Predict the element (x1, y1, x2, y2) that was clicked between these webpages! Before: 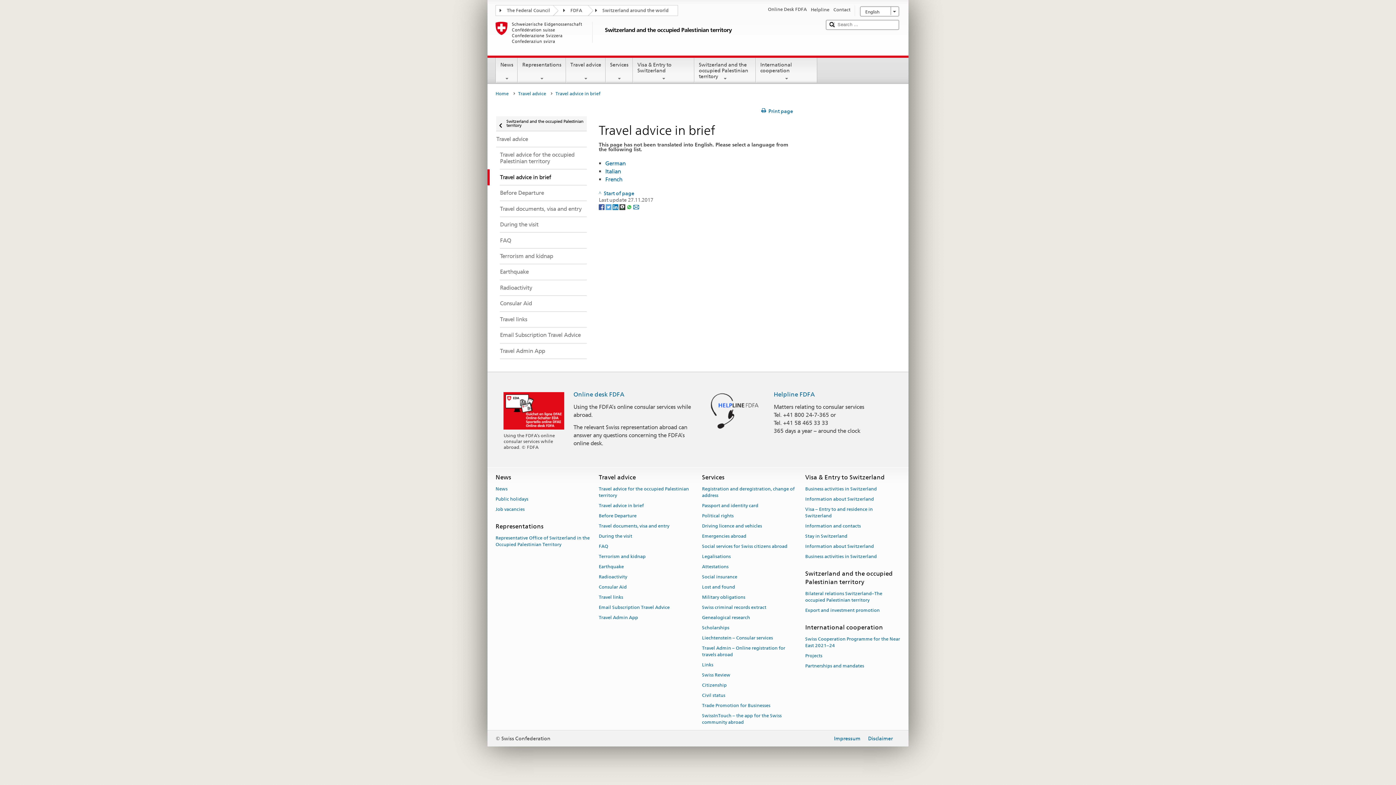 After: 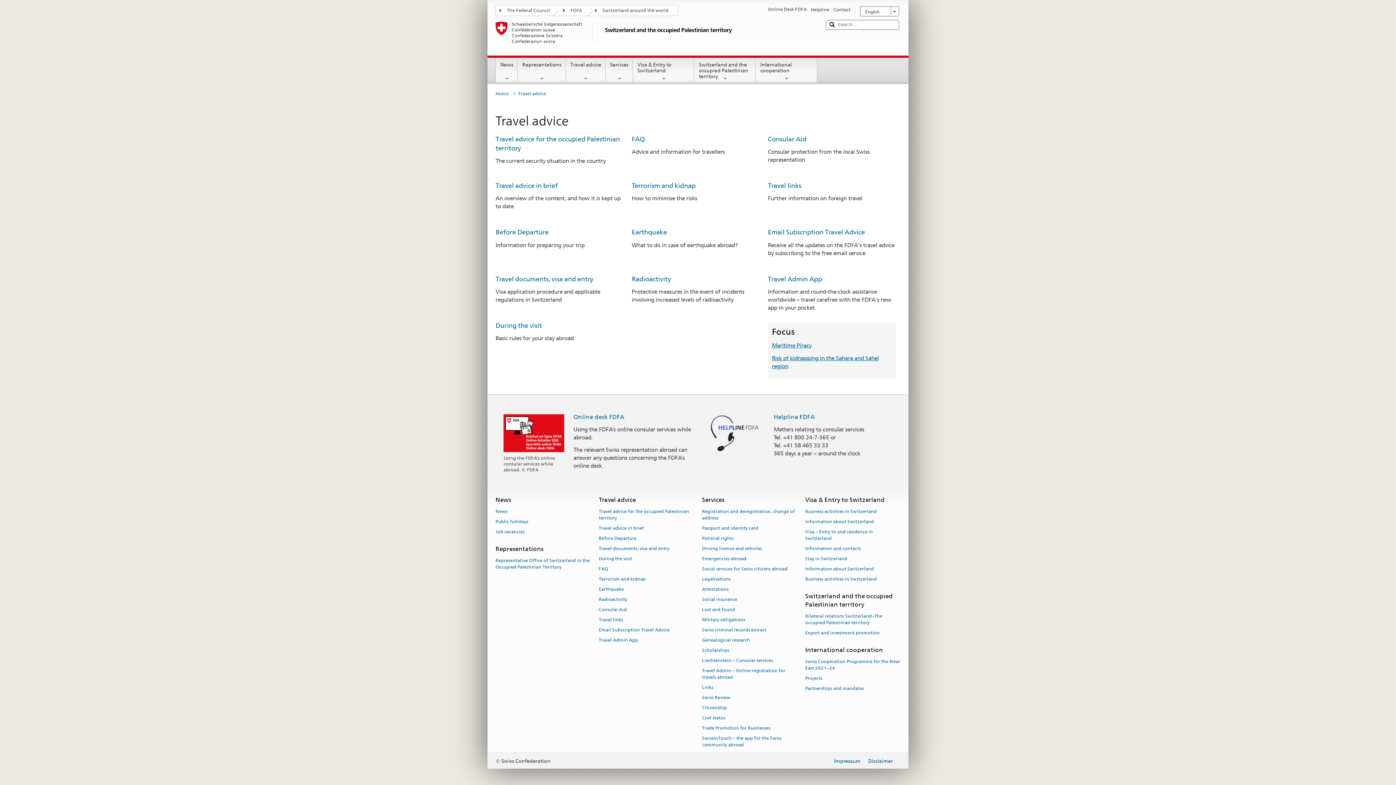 Action: label: Travel advice bbox: (487, 131, 586, 147)